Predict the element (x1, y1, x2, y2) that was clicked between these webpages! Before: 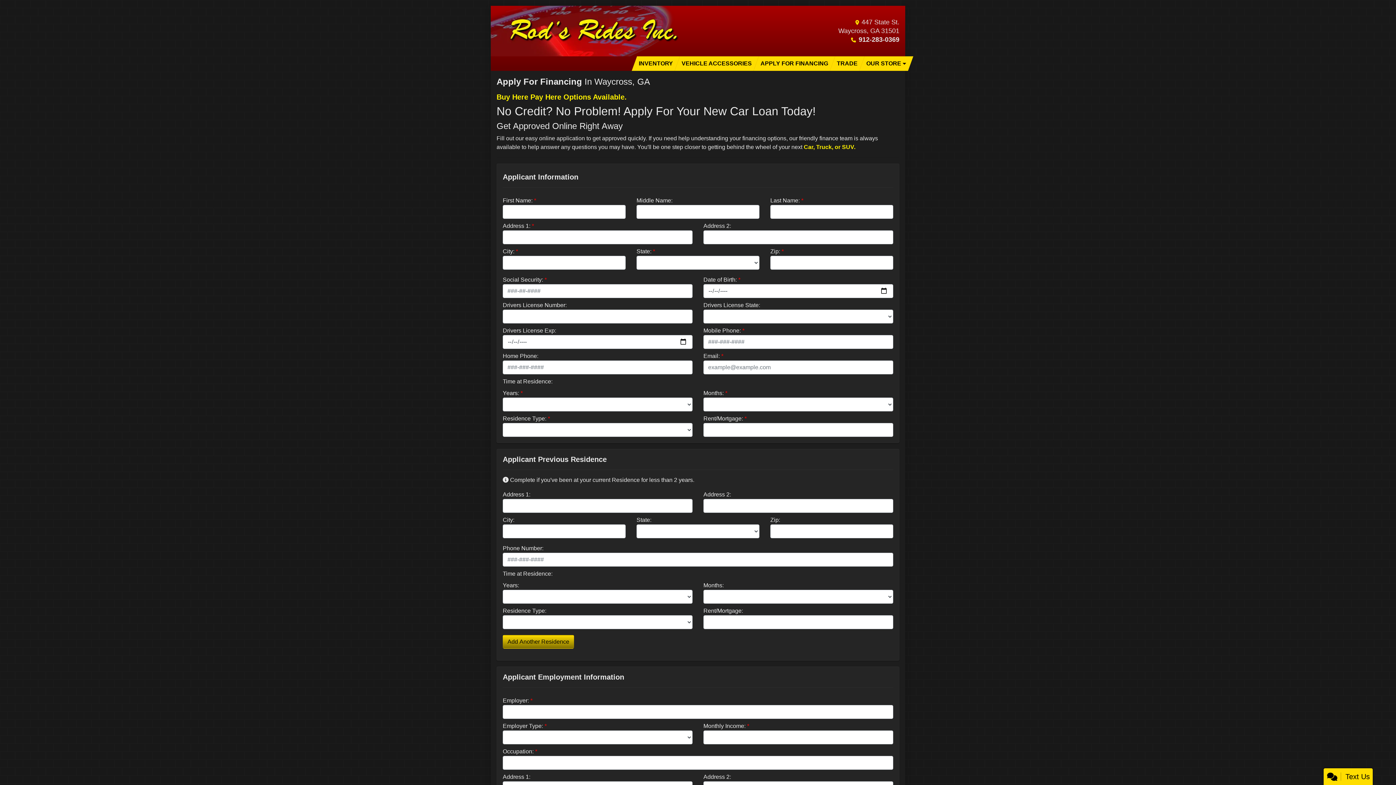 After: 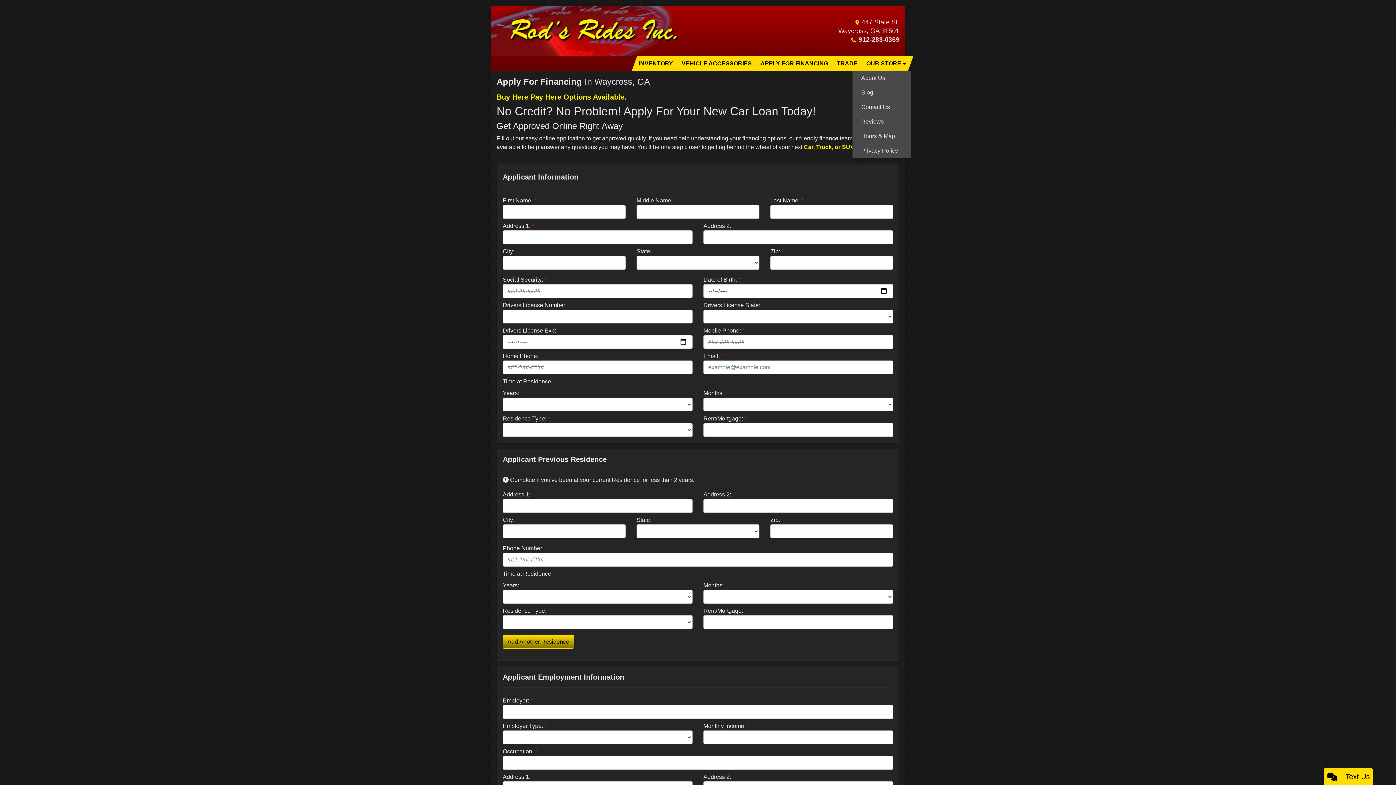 Action: label: OUR STORE bbox: (859, 56, 913, 70)